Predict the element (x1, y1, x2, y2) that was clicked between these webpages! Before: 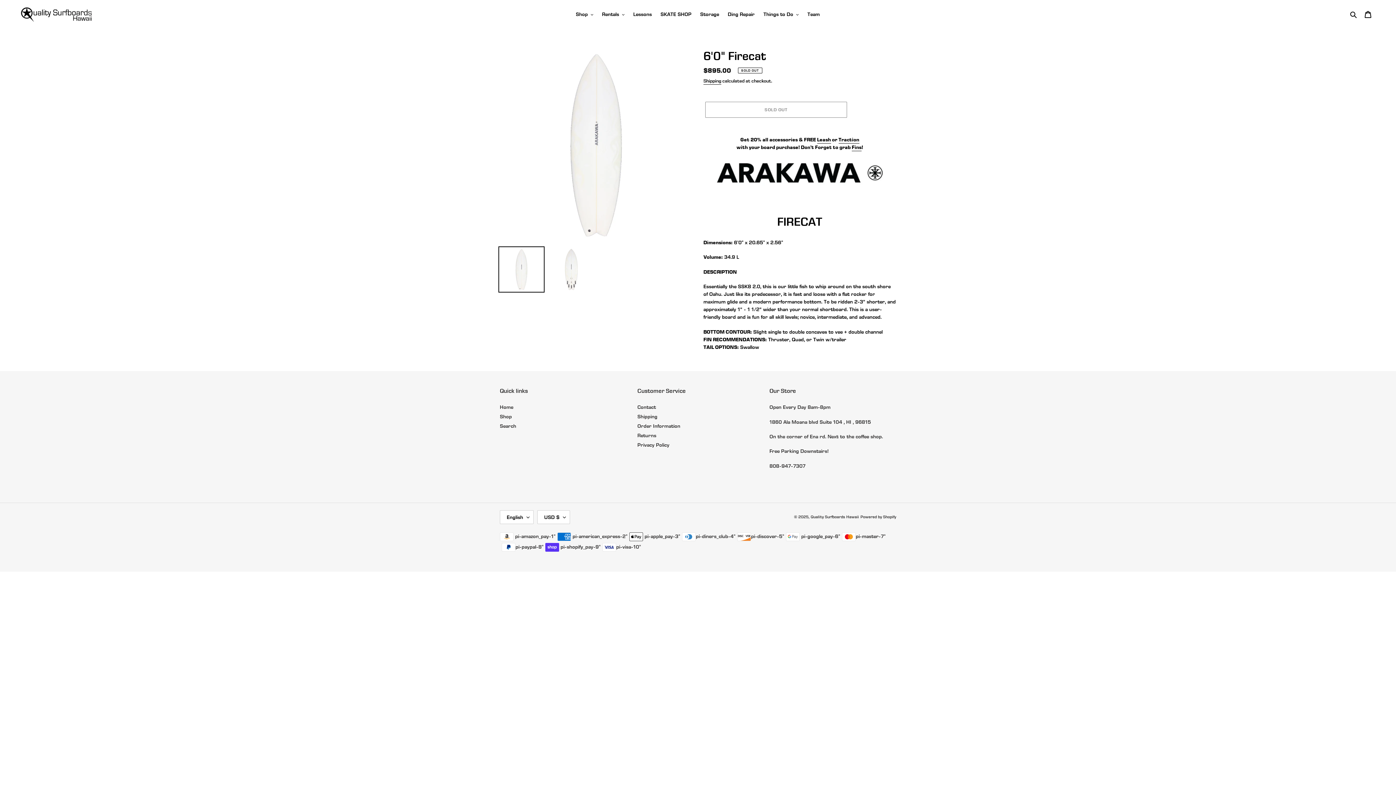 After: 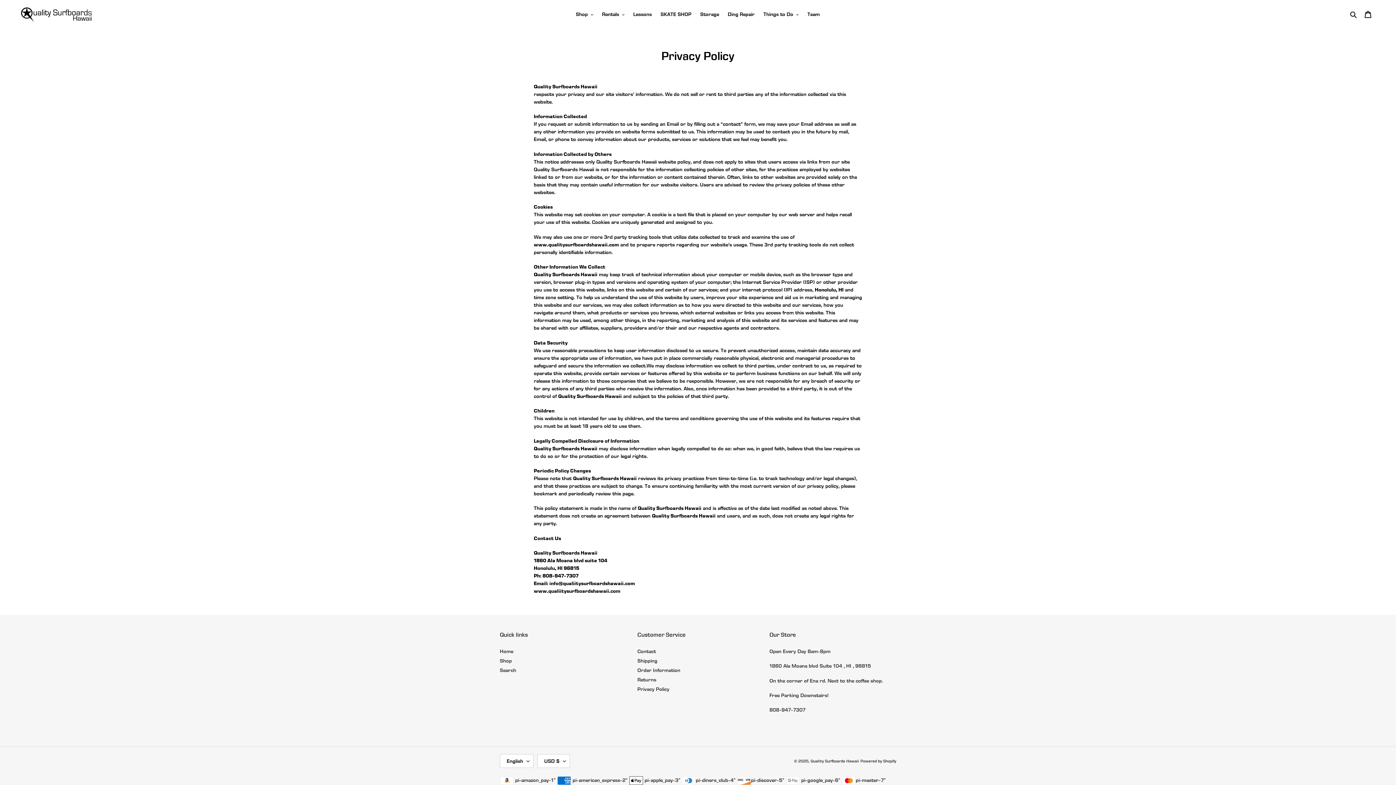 Action: bbox: (637, 441, 669, 448) label: Privacy Policy